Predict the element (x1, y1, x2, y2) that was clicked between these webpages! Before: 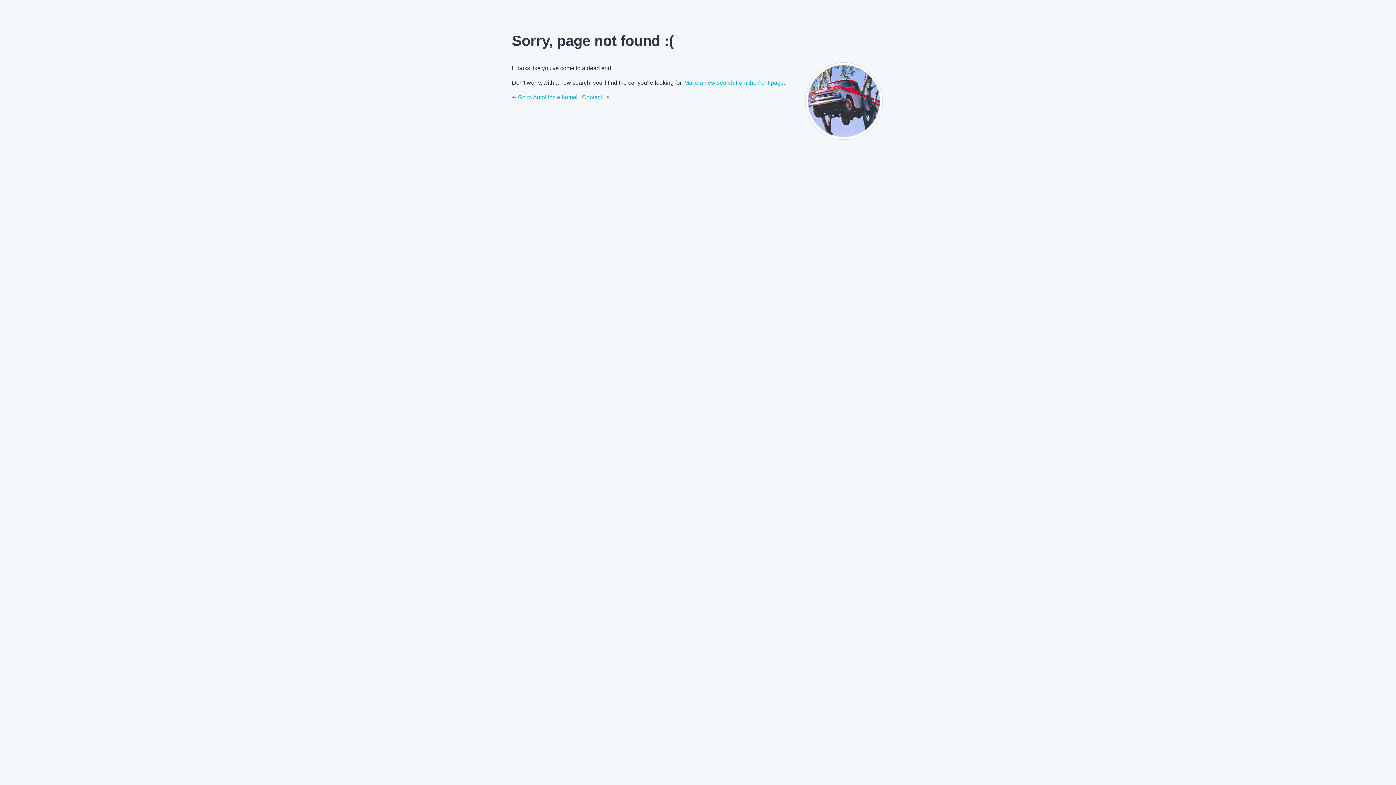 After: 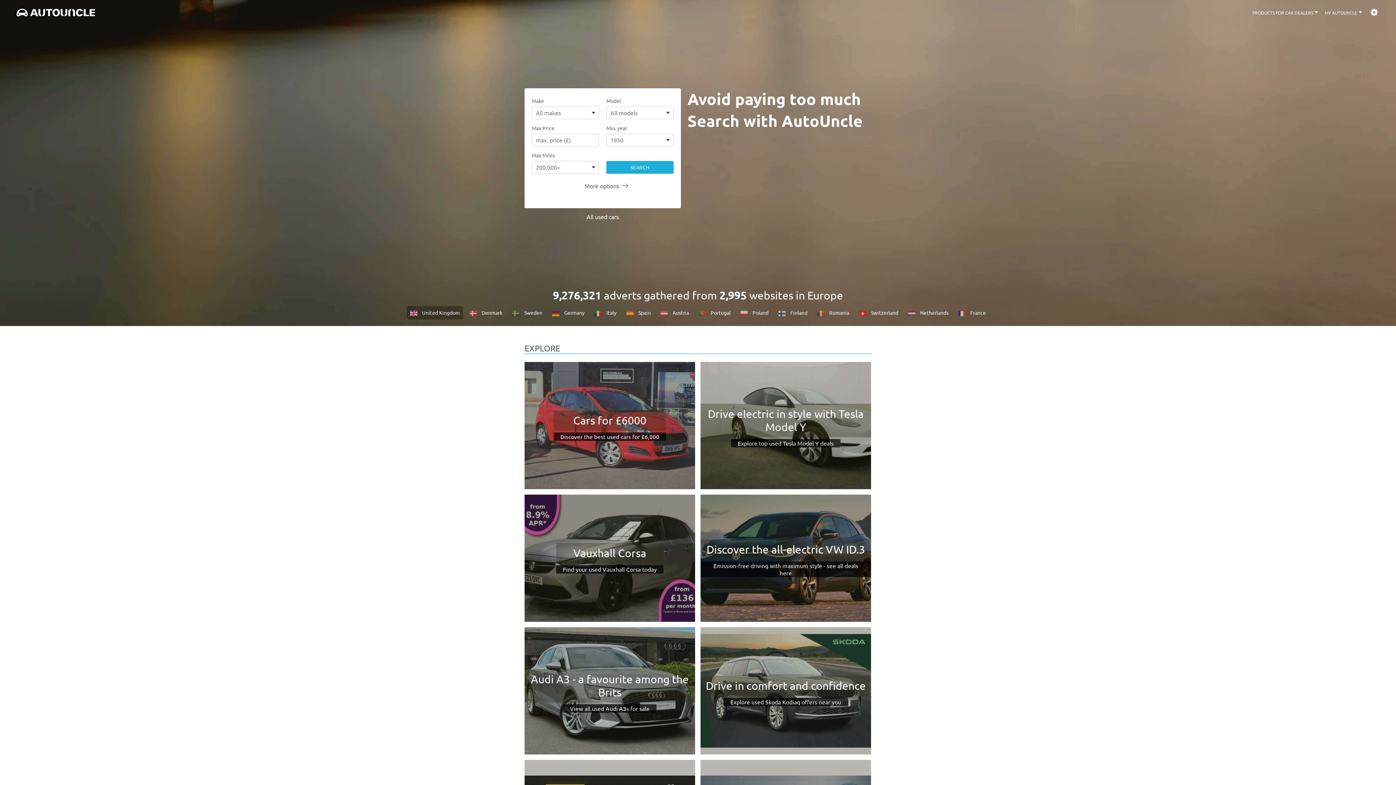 Action: label: Make a new search from the front page. bbox: (684, 78, 785, 87)